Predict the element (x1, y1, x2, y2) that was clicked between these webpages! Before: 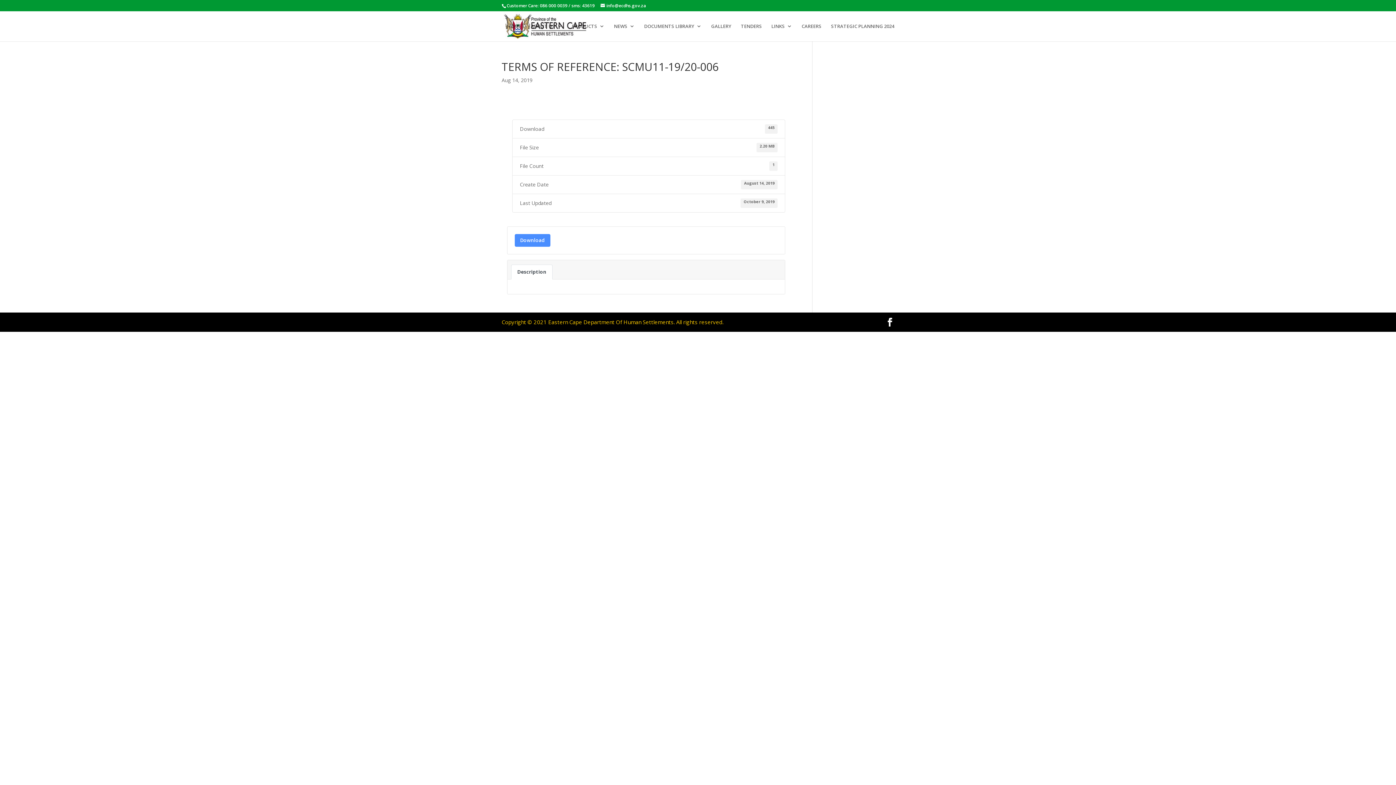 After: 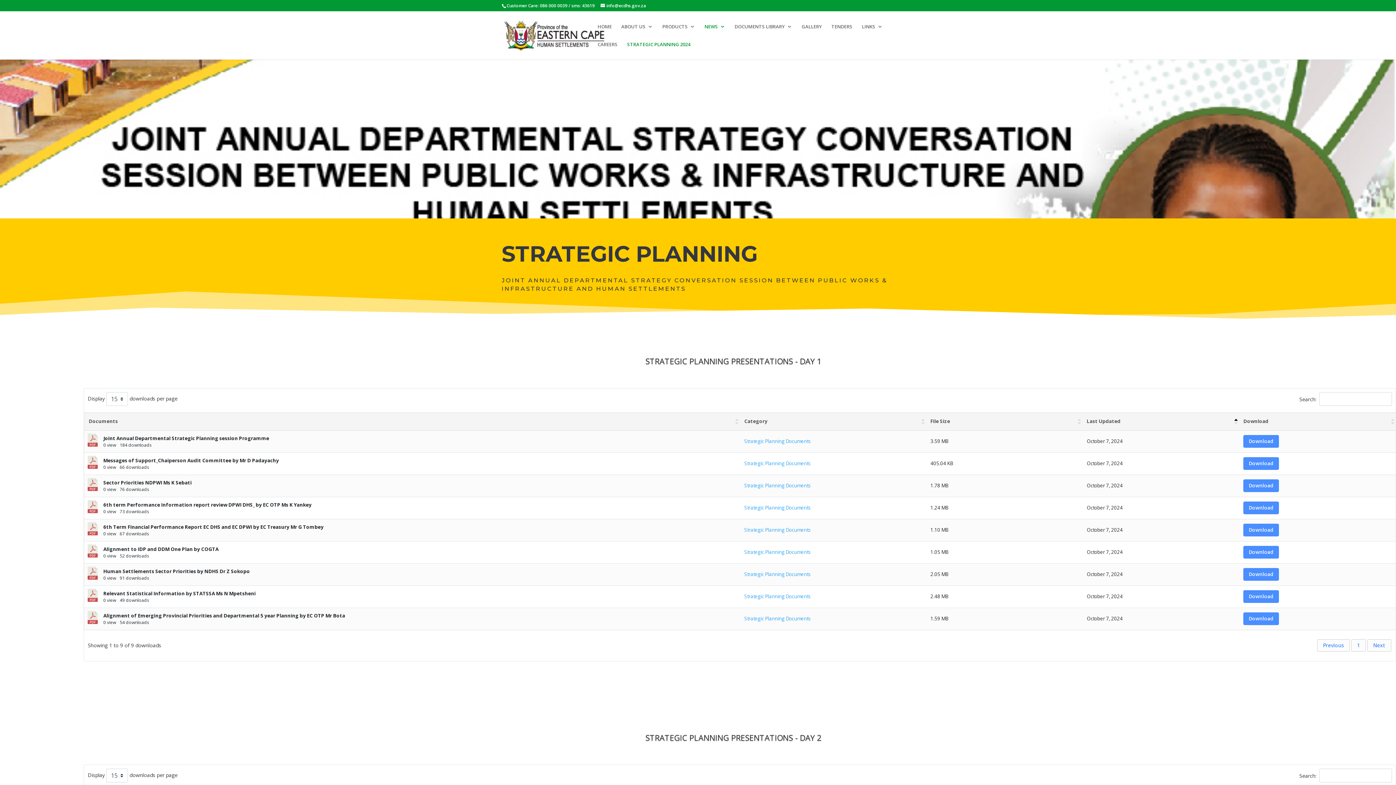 Action: label: STRATEGIC PLANNING 2024 bbox: (831, 23, 894, 41)